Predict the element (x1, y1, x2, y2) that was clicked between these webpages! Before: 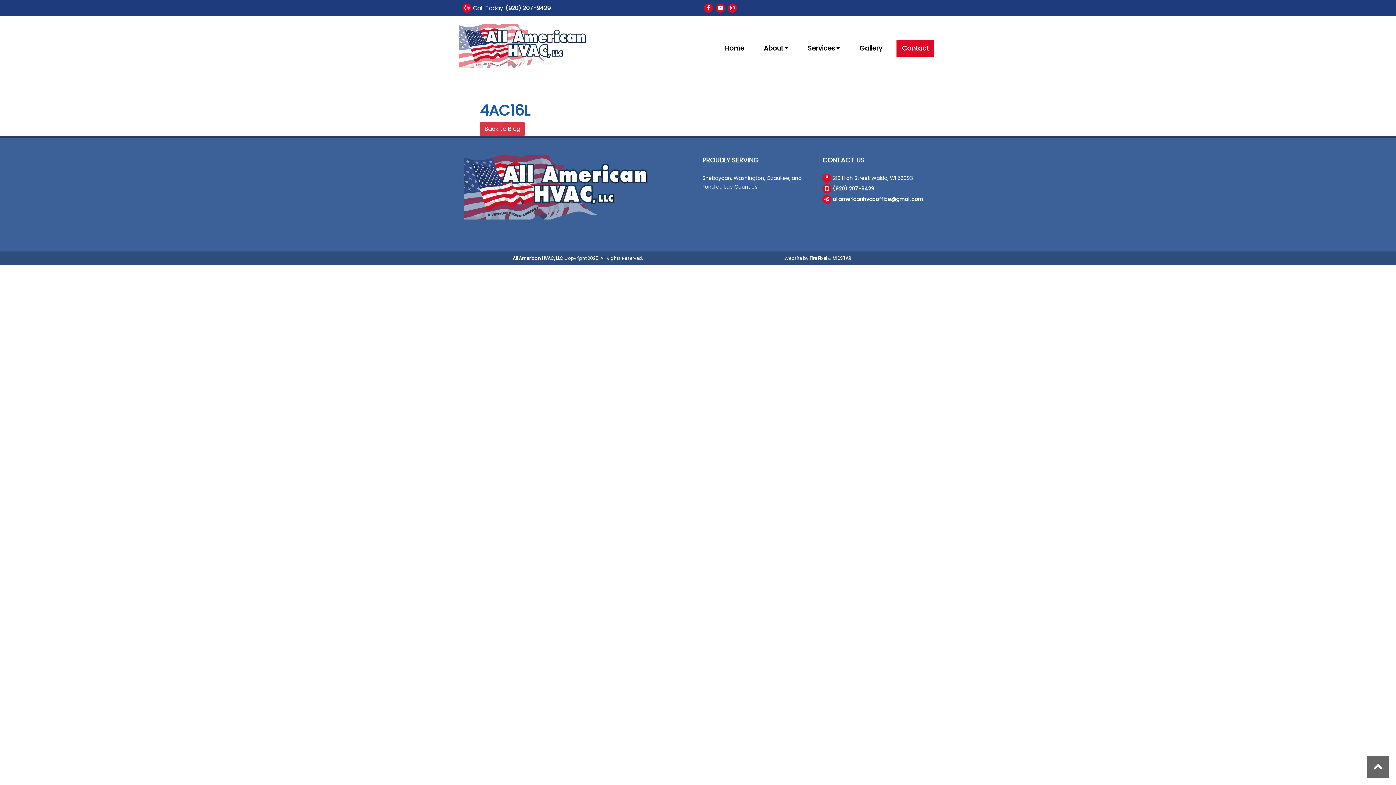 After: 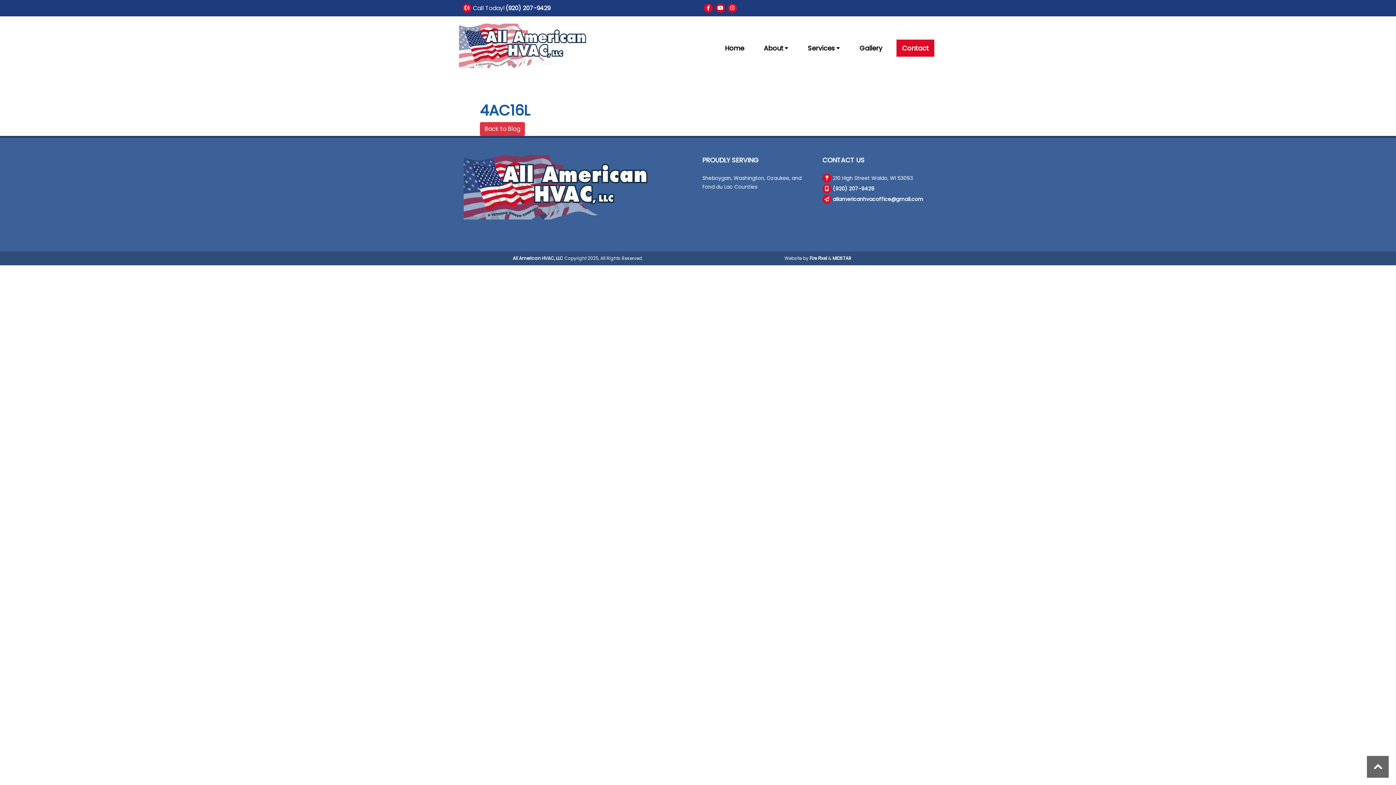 Action: bbox: (822, 155, 864, 164) label: CONTACT US